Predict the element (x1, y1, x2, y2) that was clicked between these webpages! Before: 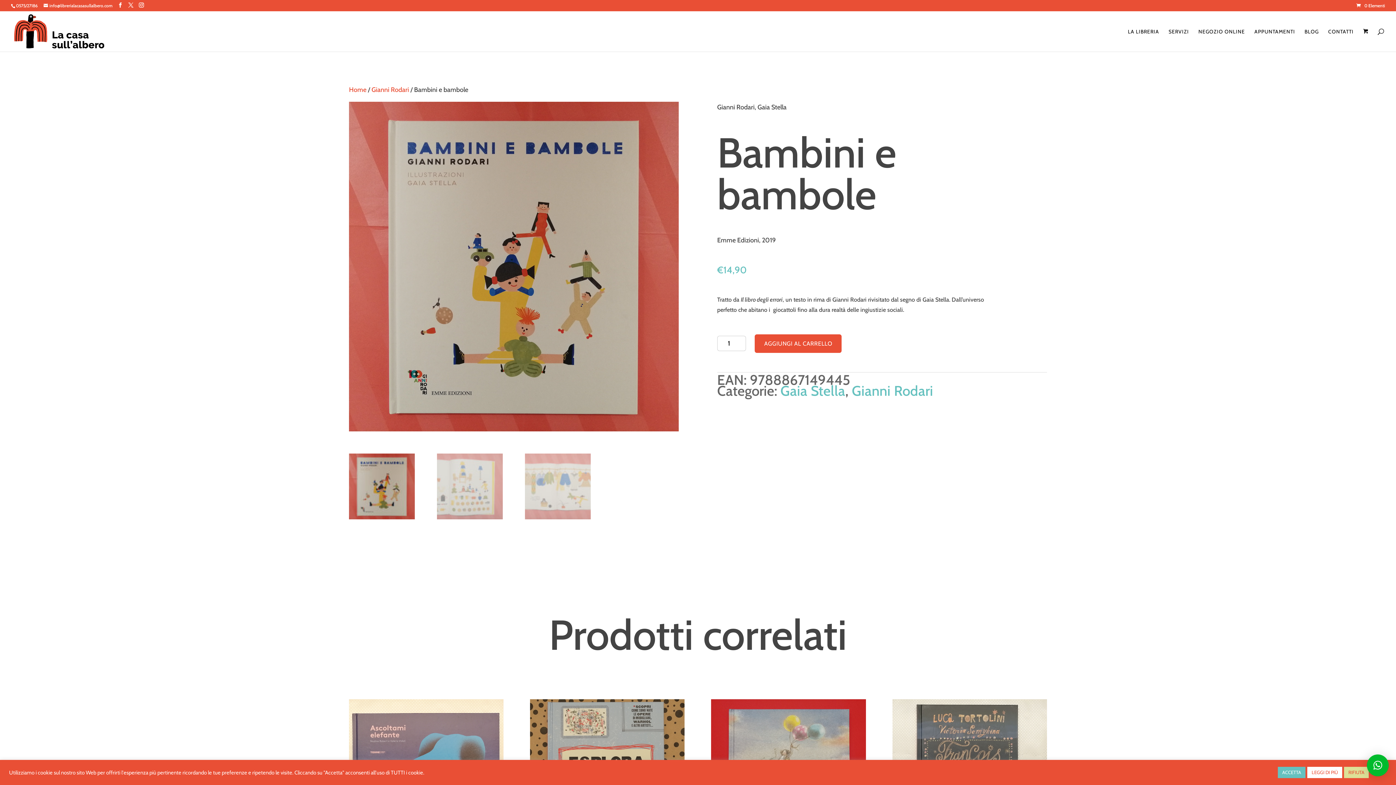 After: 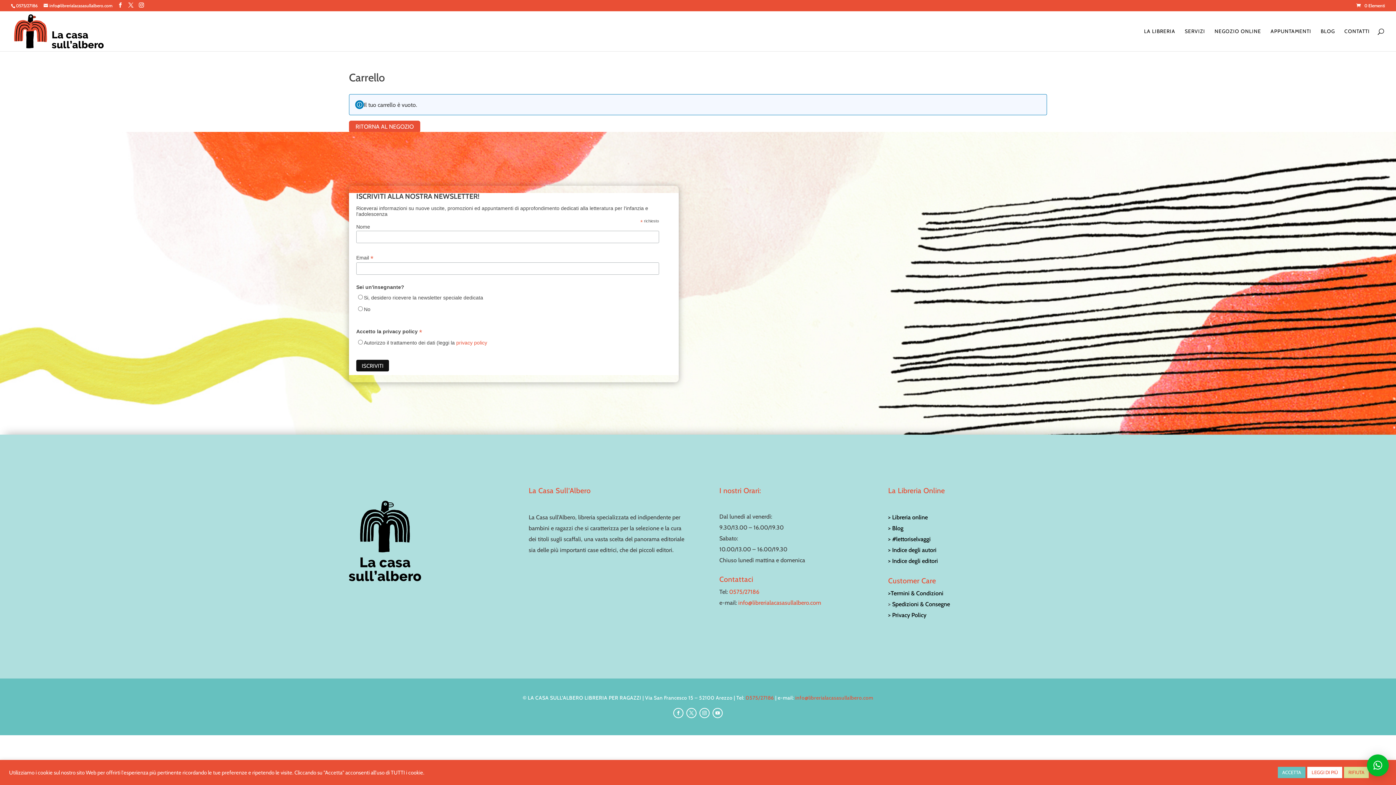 Action: bbox: (1356, 2, 1385, 8) label: 0 Elementi